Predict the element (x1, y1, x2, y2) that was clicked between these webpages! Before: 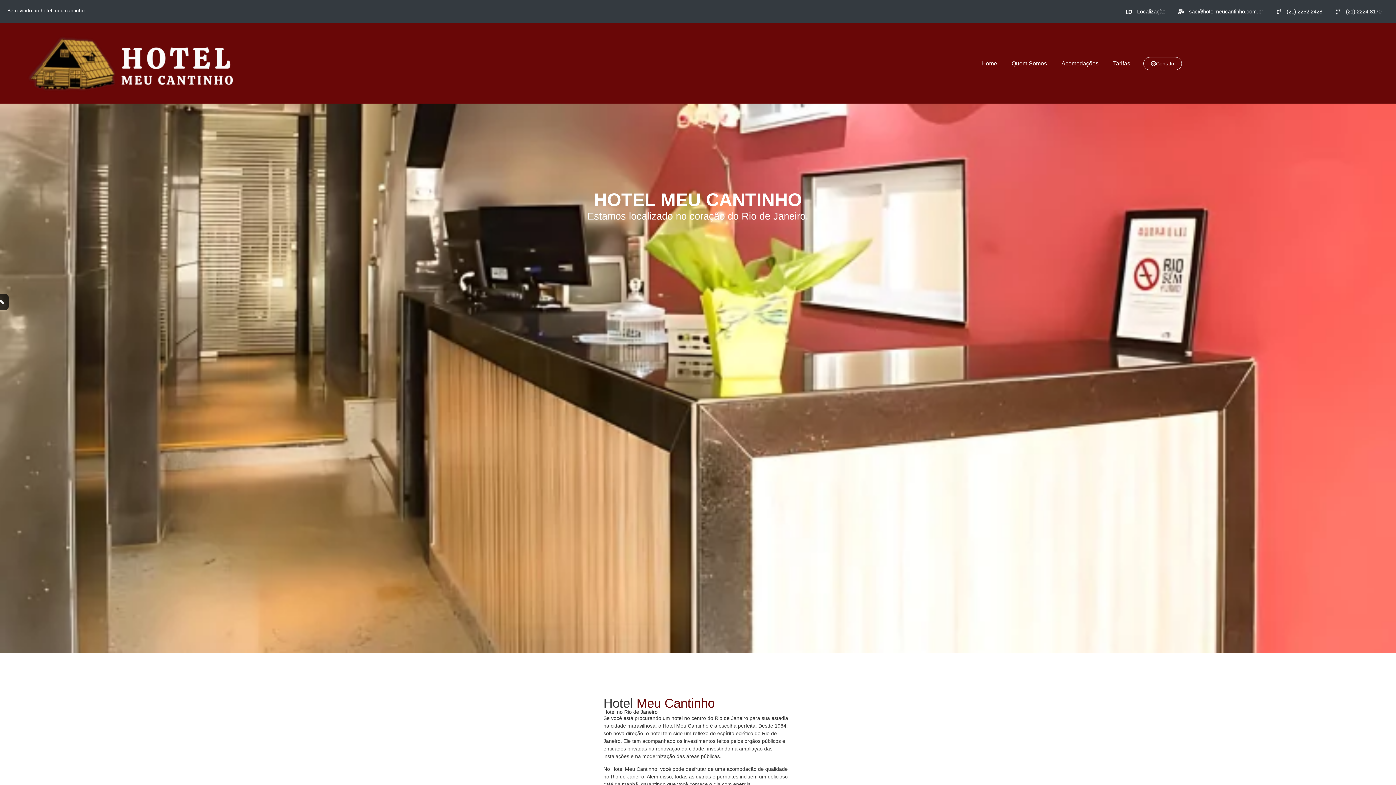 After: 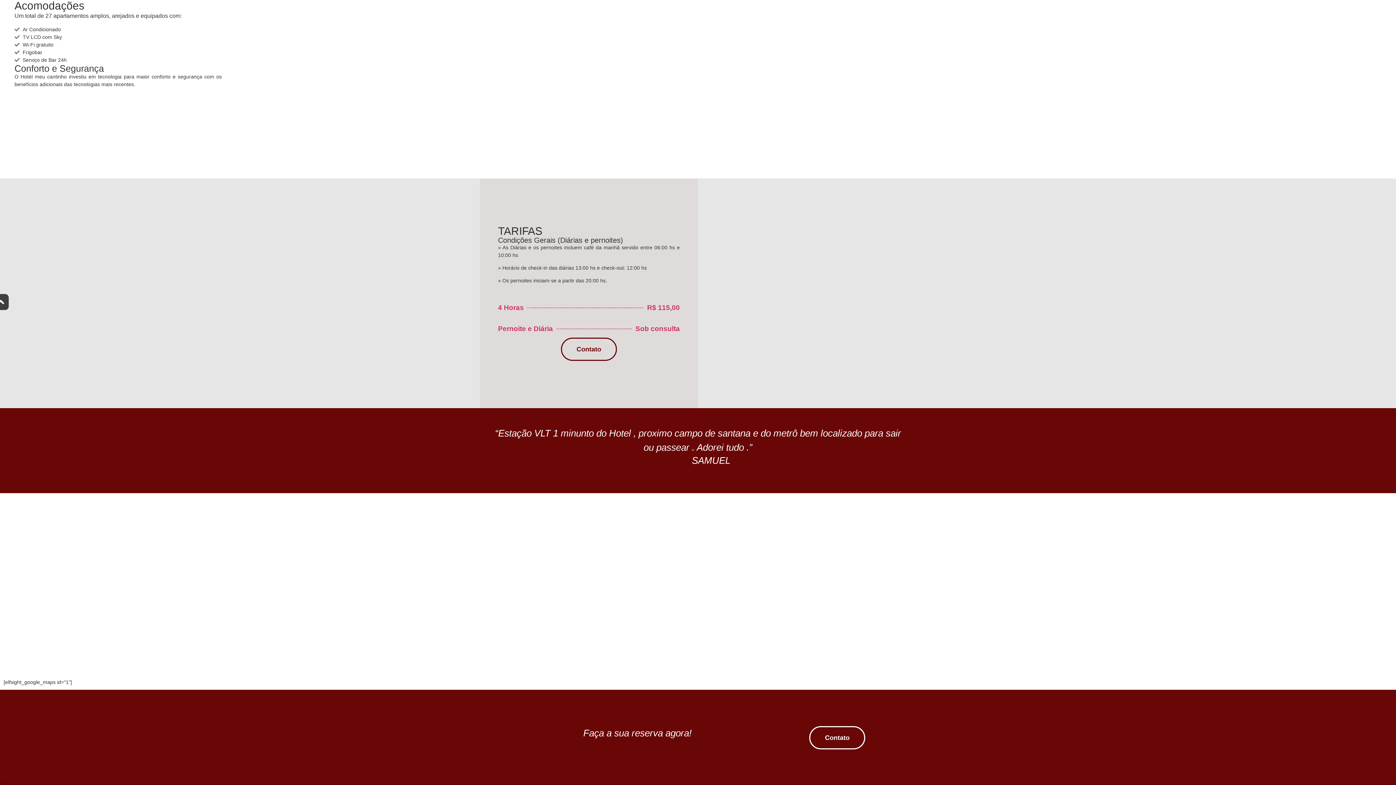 Action: label: Acomodações bbox: (1054, 55, 1106, 71)